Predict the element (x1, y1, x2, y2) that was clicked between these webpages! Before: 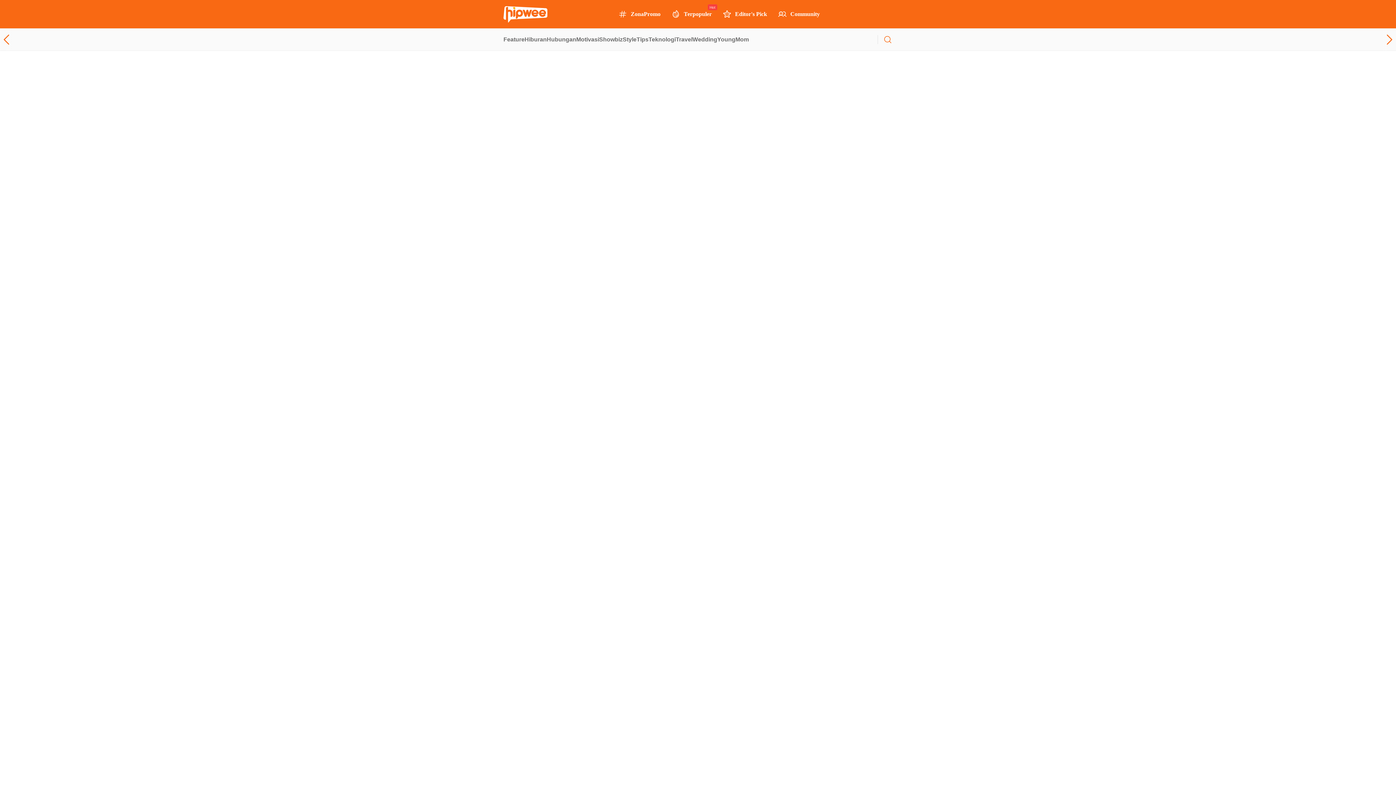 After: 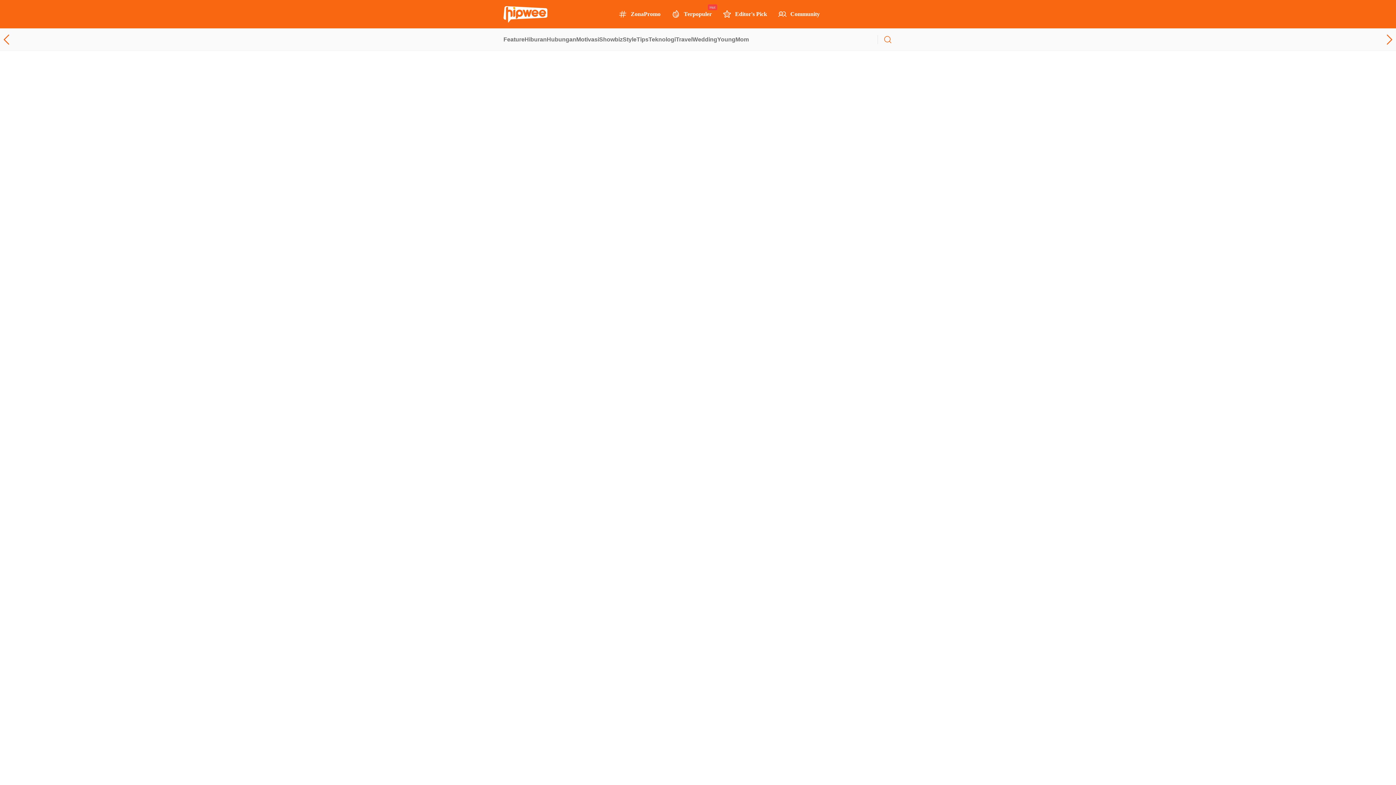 Action: label: Travel bbox: (676, 35, 692, 44)